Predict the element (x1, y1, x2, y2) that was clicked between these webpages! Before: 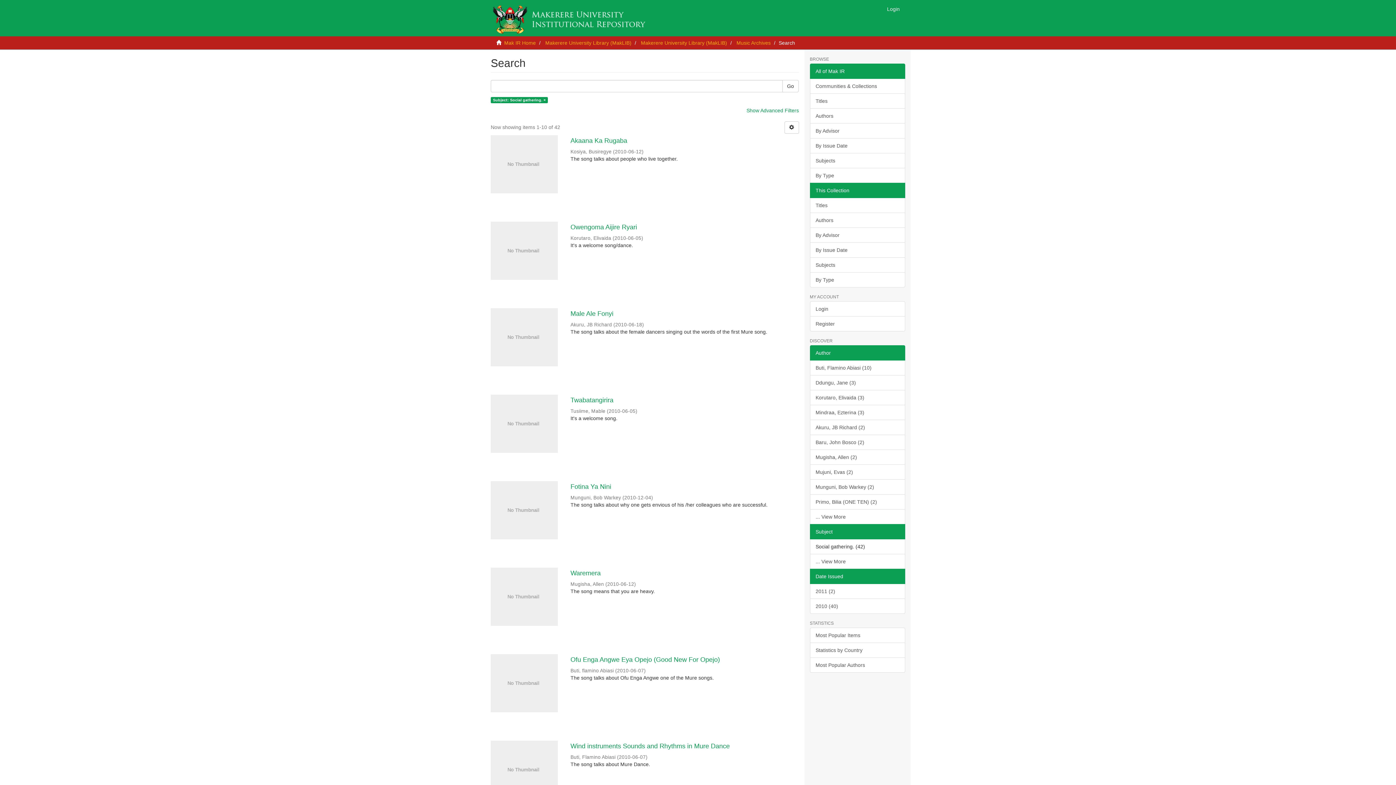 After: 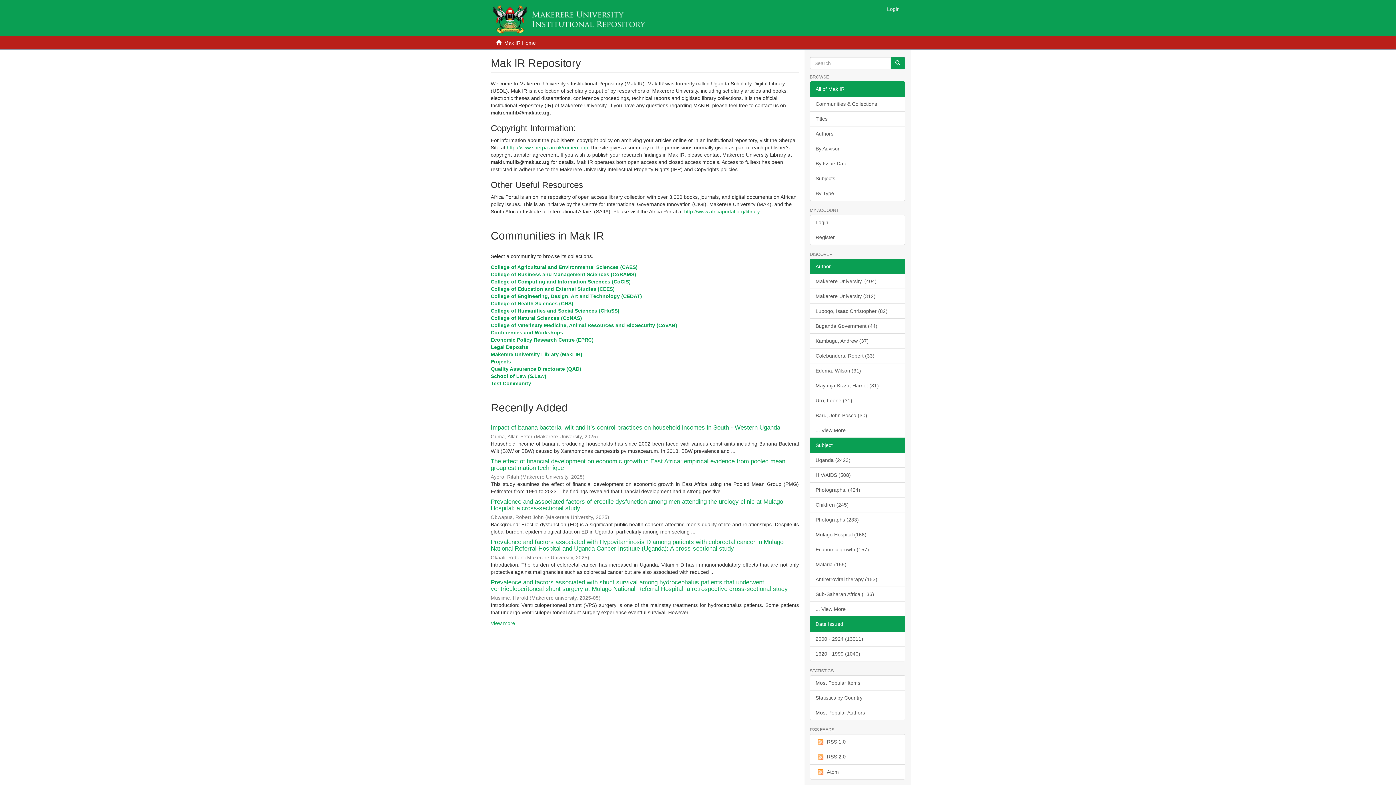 Action: bbox: (485, 0, 654, 36)